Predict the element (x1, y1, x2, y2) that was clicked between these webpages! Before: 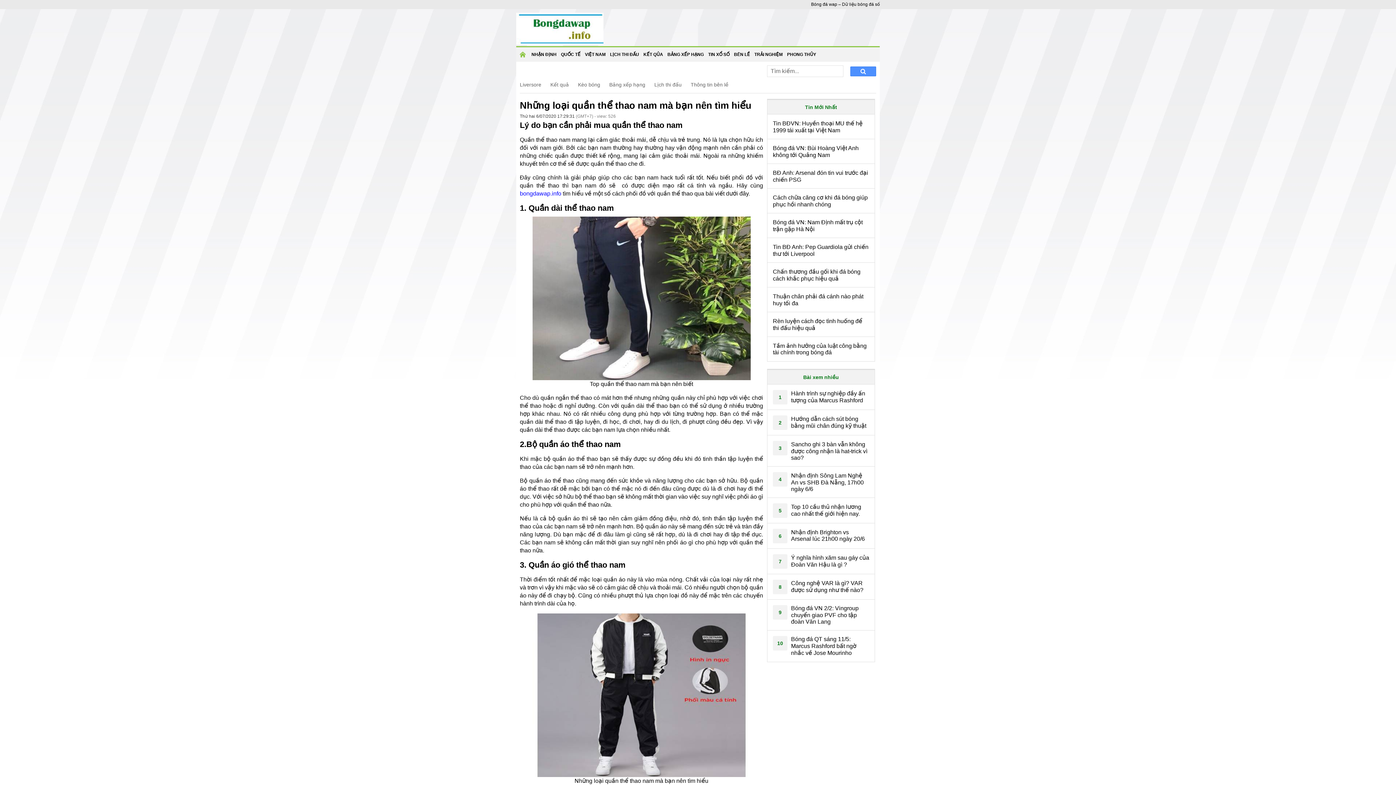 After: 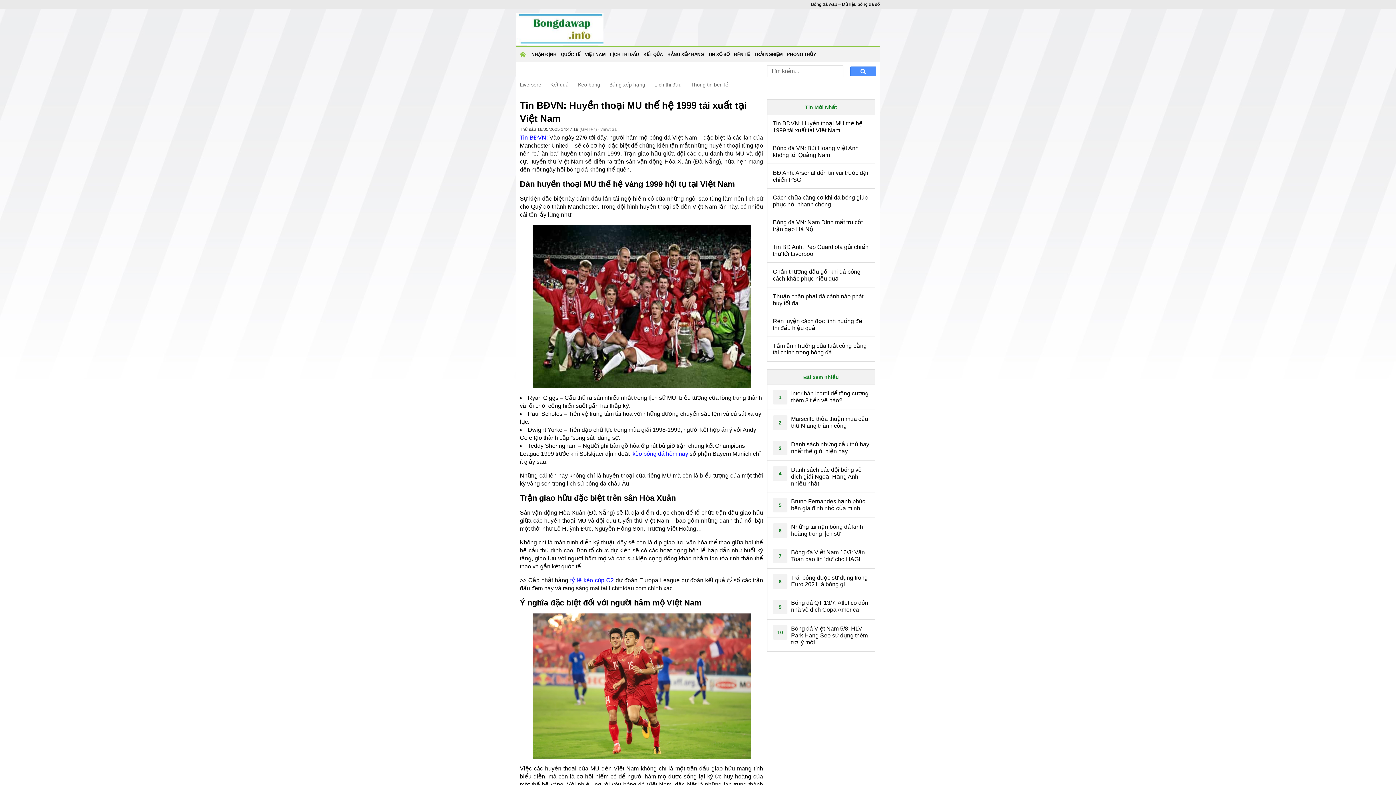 Action: bbox: (773, 119, 869, 133) label: Tin BĐVN: Huyền thoại MU thế hệ 1999 tái xuất tại Việt Nam